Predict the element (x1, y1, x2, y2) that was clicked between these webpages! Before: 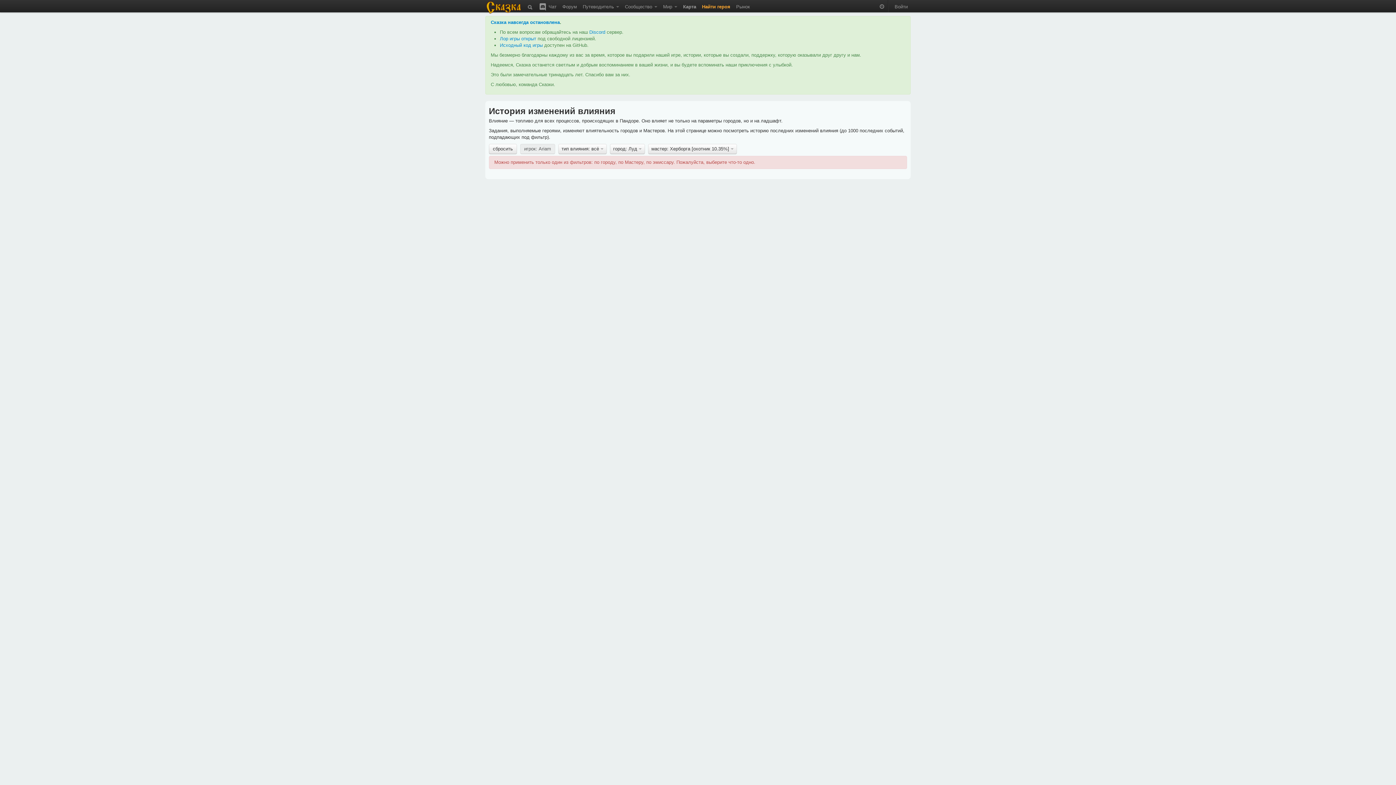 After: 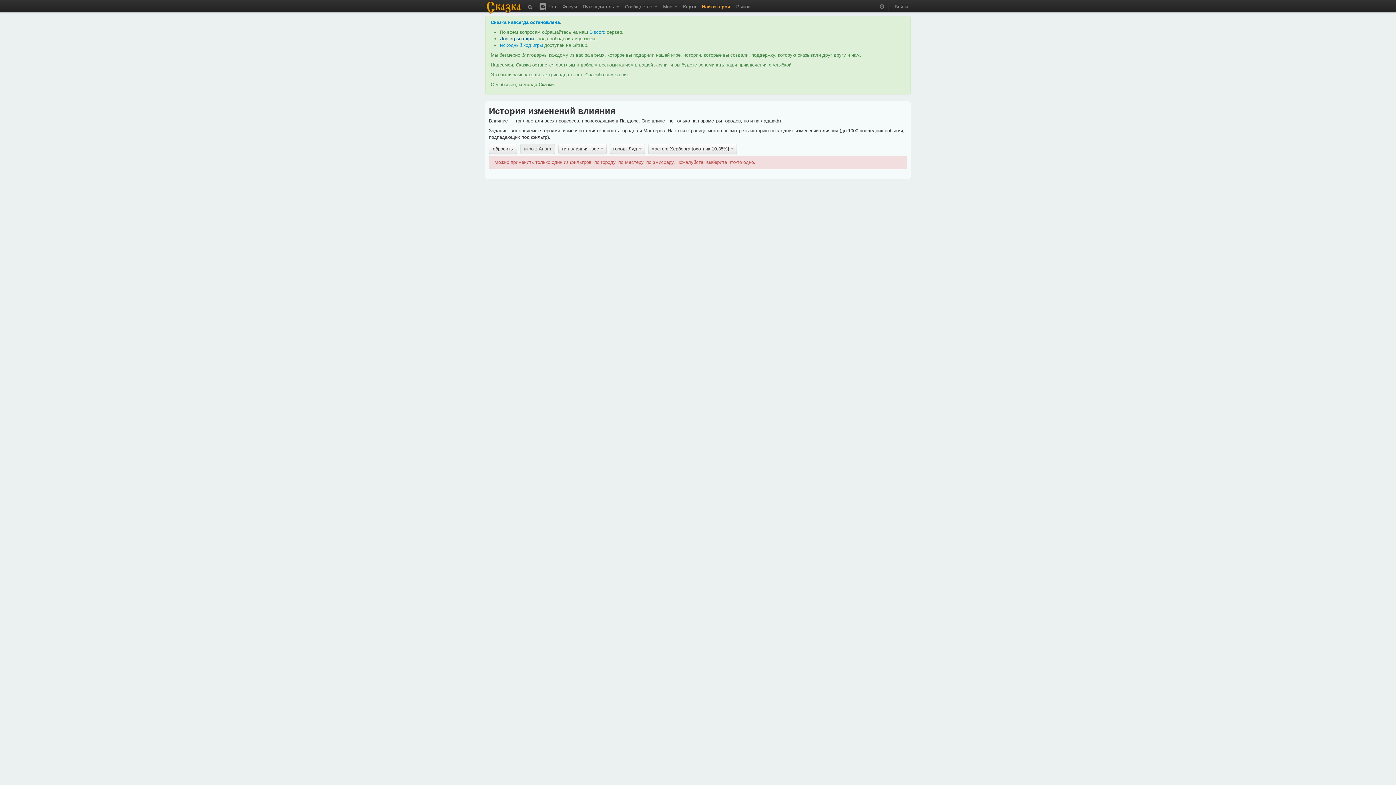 Action: label: Лор игры открыт bbox: (500, 36, 536, 41)